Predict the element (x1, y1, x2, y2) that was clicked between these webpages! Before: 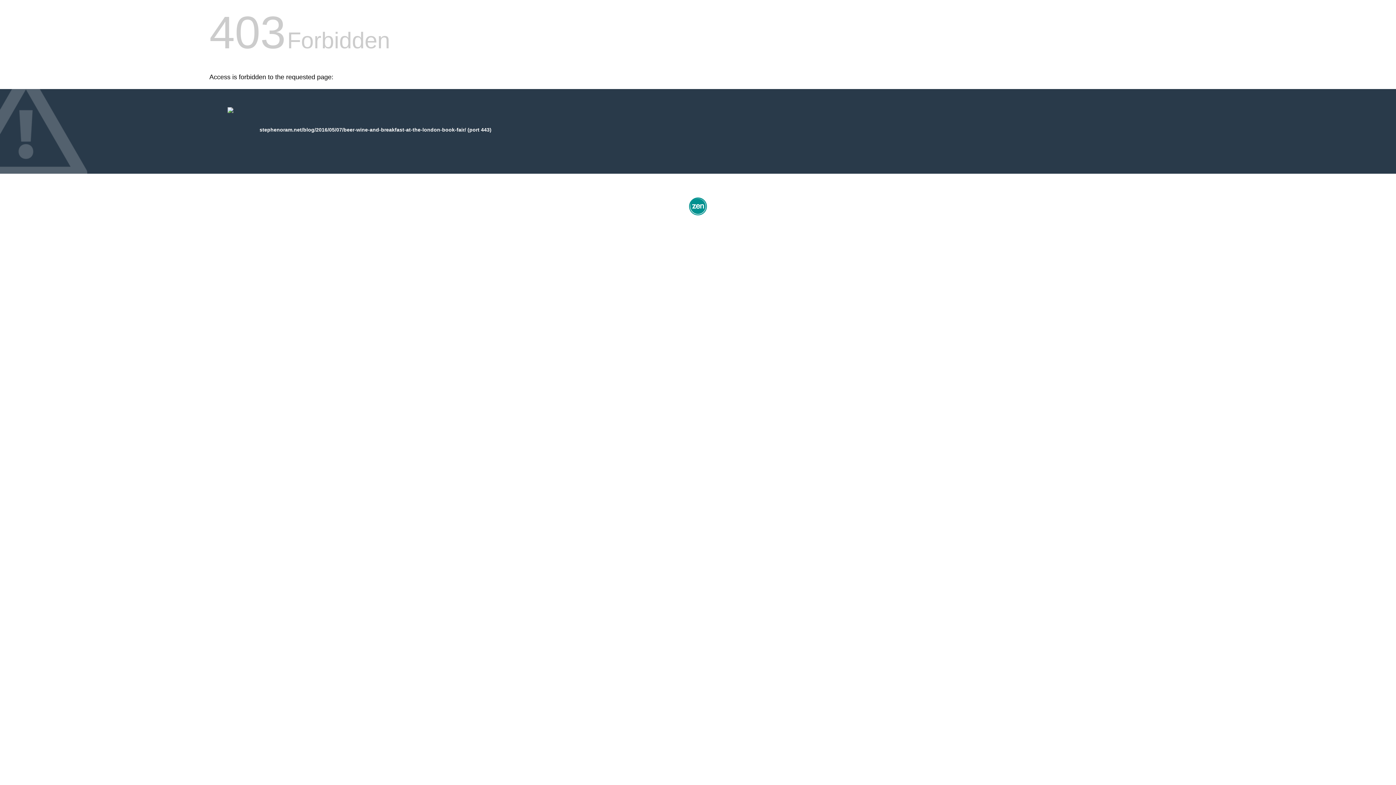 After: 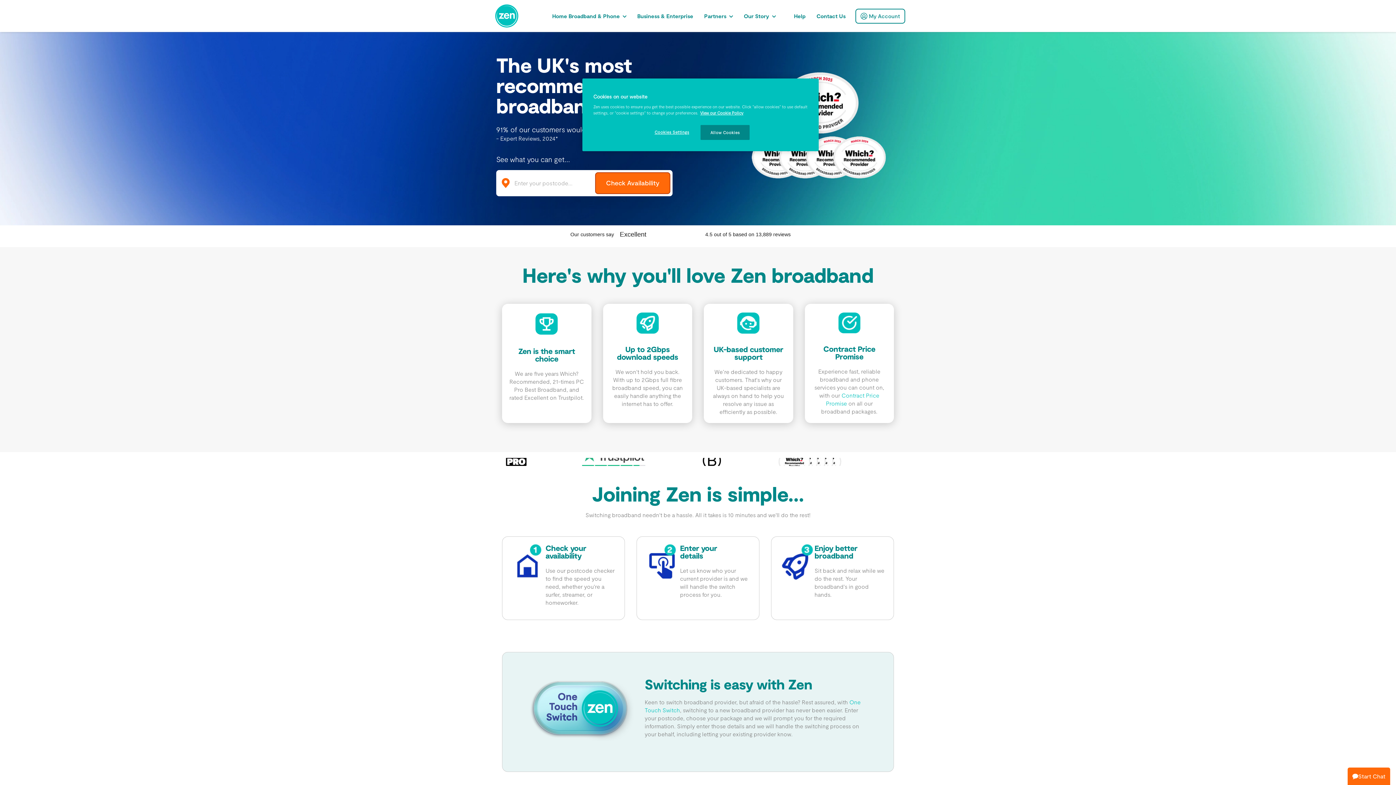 Action: bbox: (687, 212, 709, 218)